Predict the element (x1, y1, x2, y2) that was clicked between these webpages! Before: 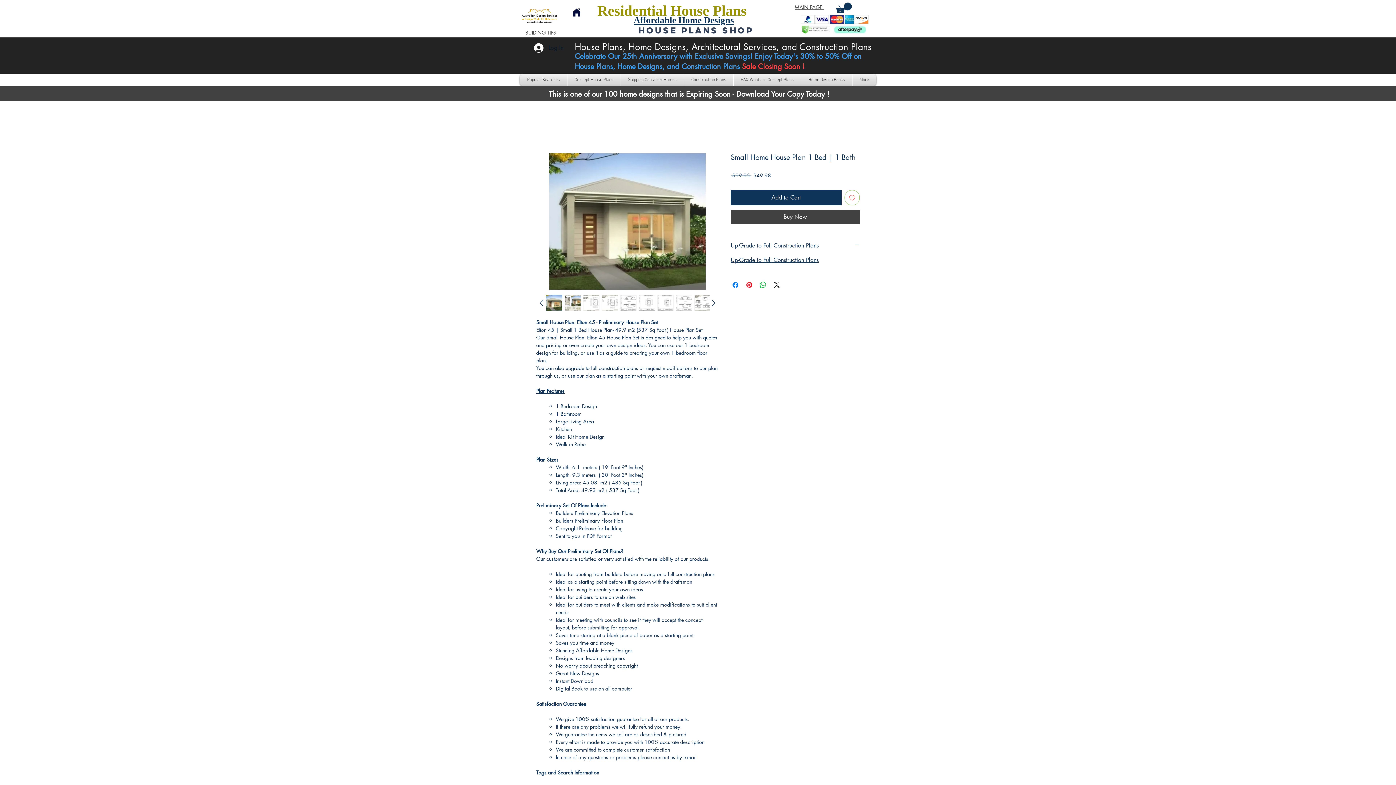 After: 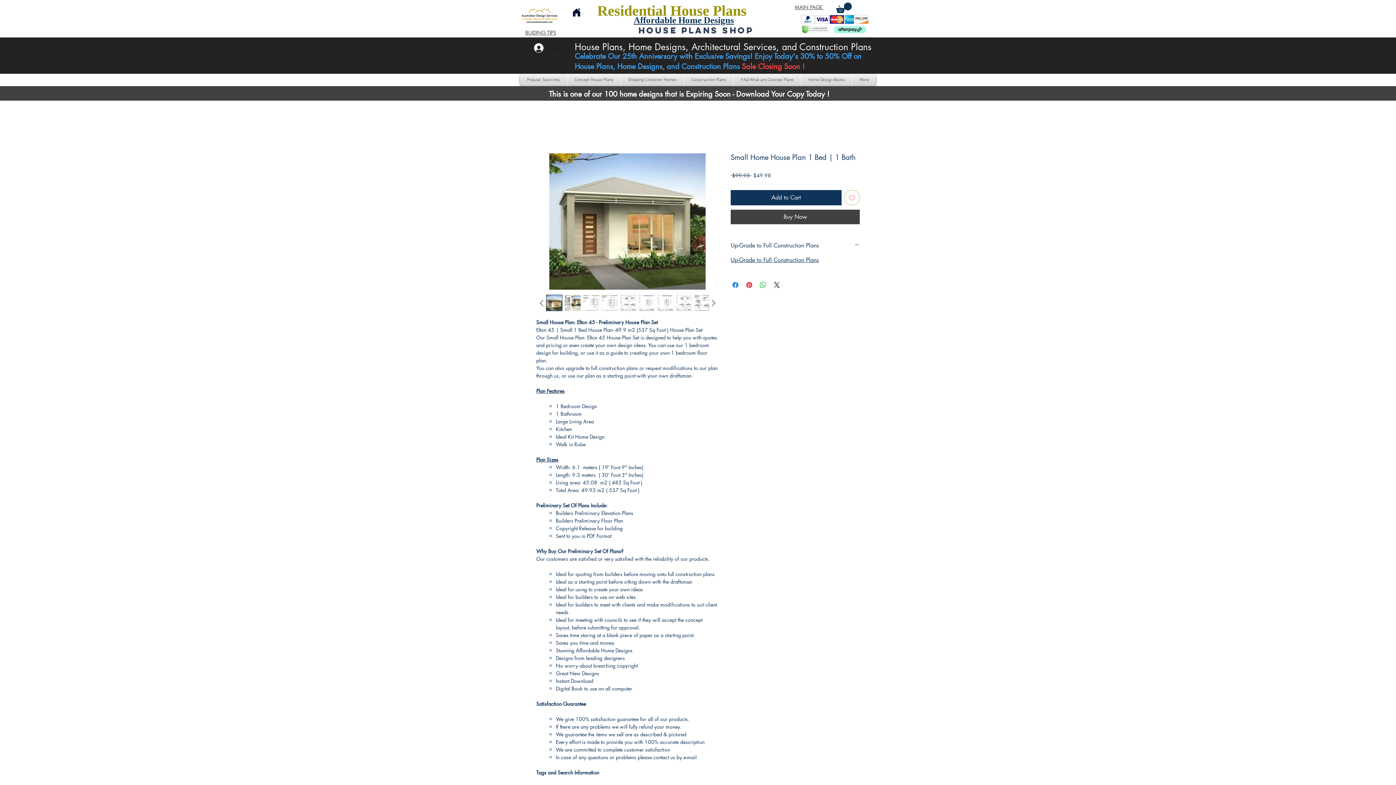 Action: bbox: (529, 41, 568, 54) label: Log In